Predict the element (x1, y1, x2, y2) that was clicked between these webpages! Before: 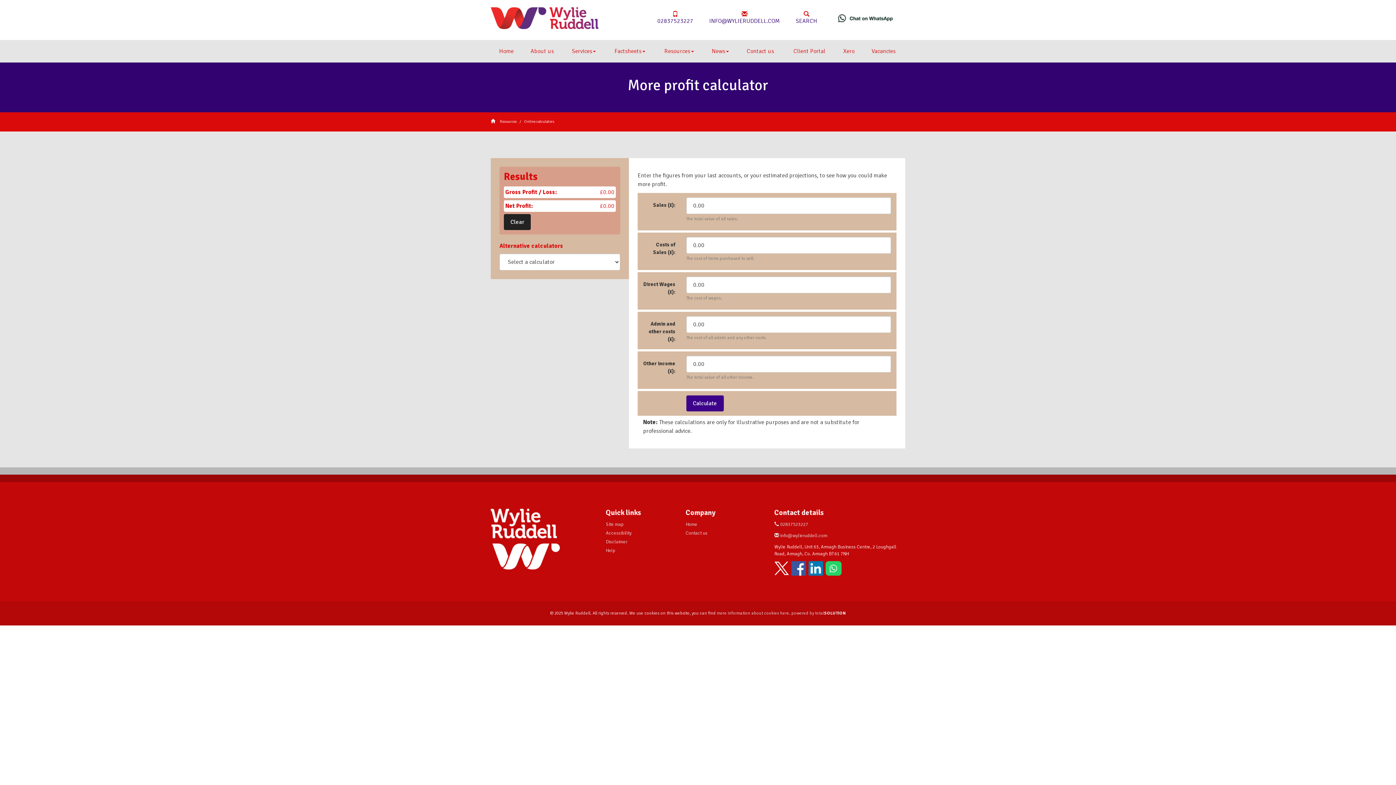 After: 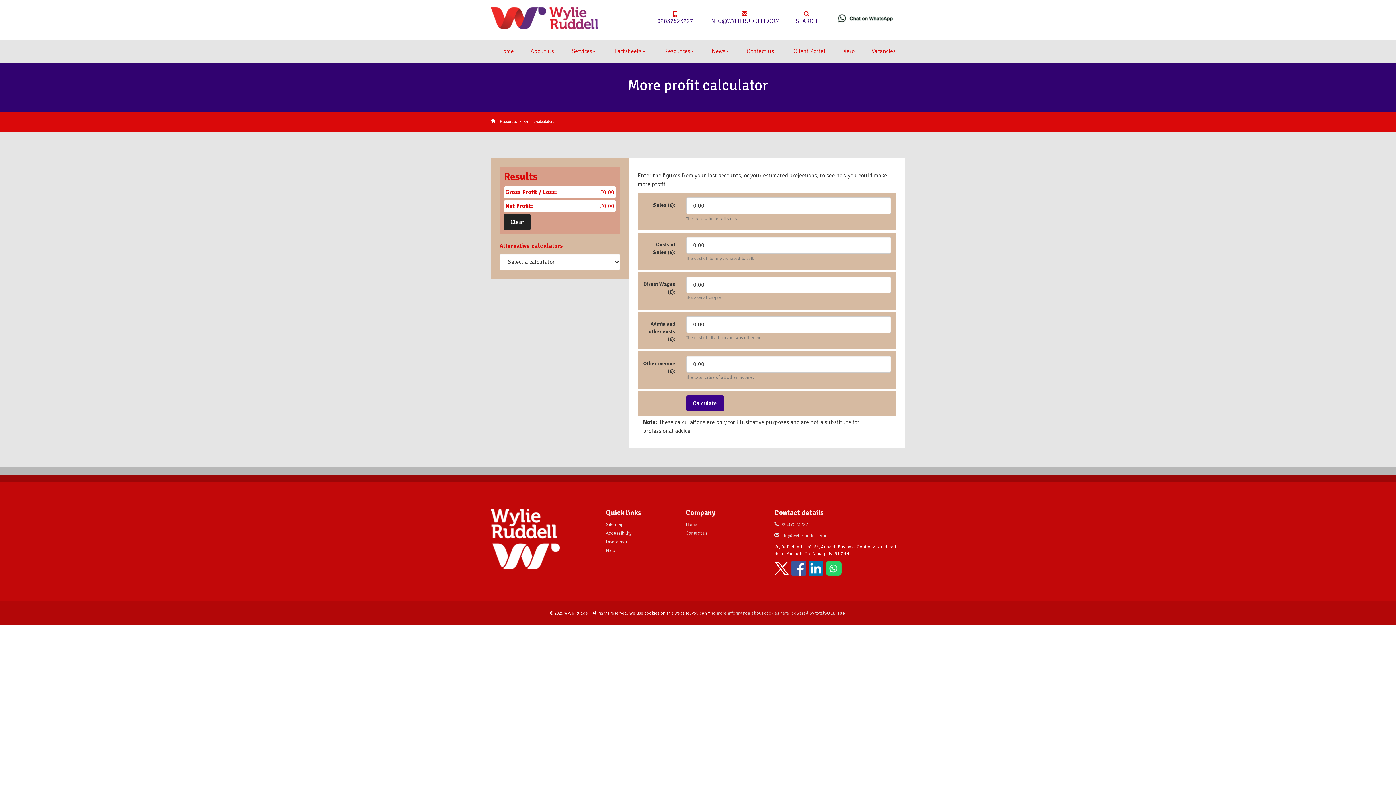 Action: label: powered by totalSOLUTION bbox: (791, 610, 846, 616)